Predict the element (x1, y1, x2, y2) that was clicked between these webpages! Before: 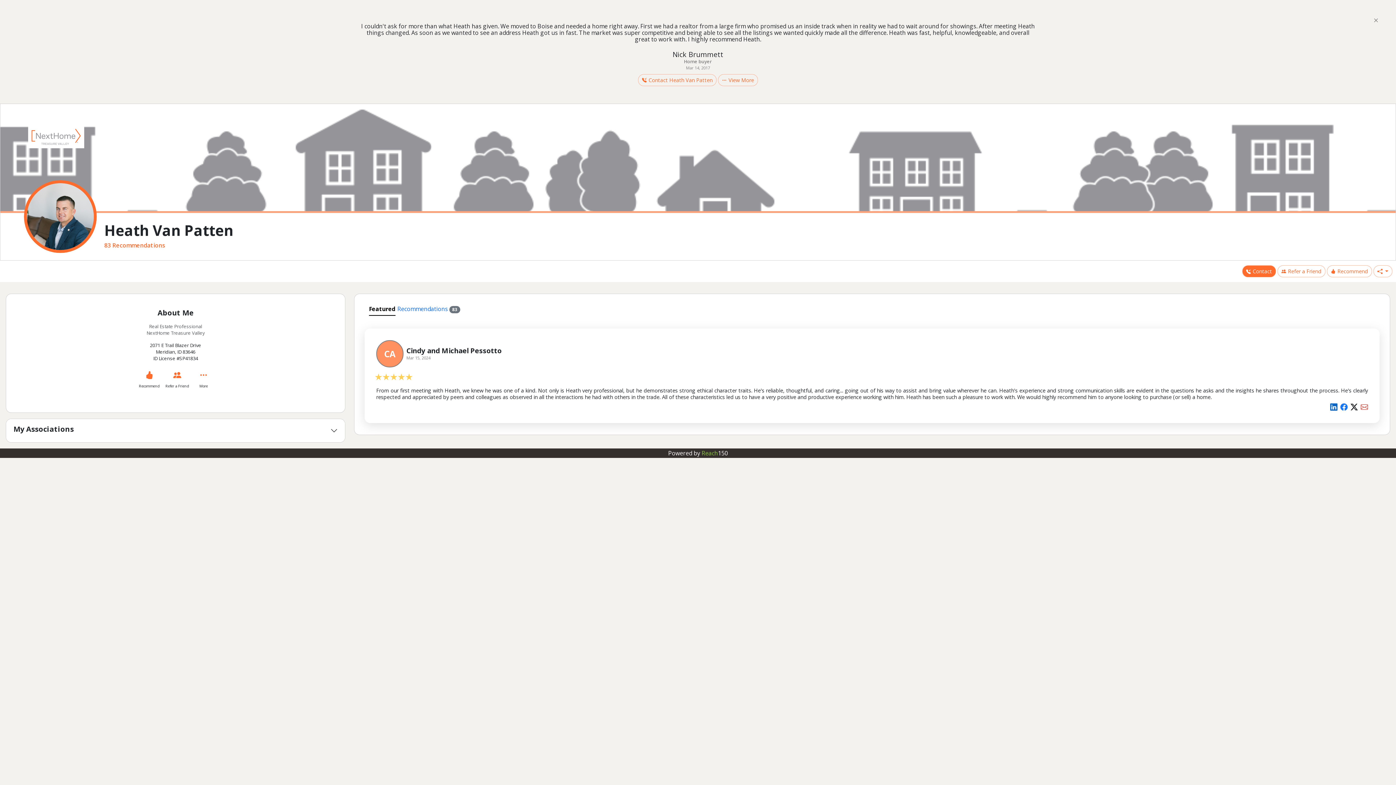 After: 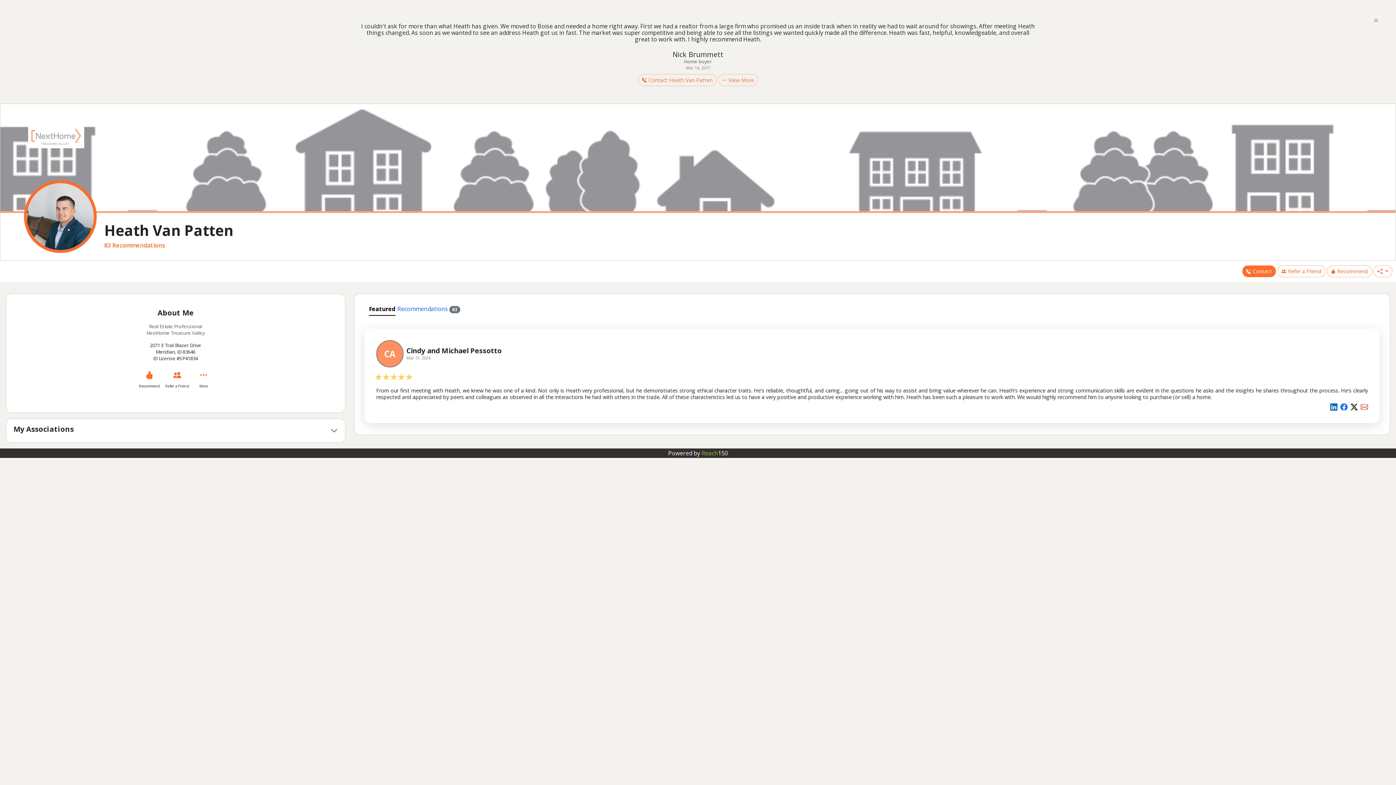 Action: bbox: (1361, 403, 1368, 411)